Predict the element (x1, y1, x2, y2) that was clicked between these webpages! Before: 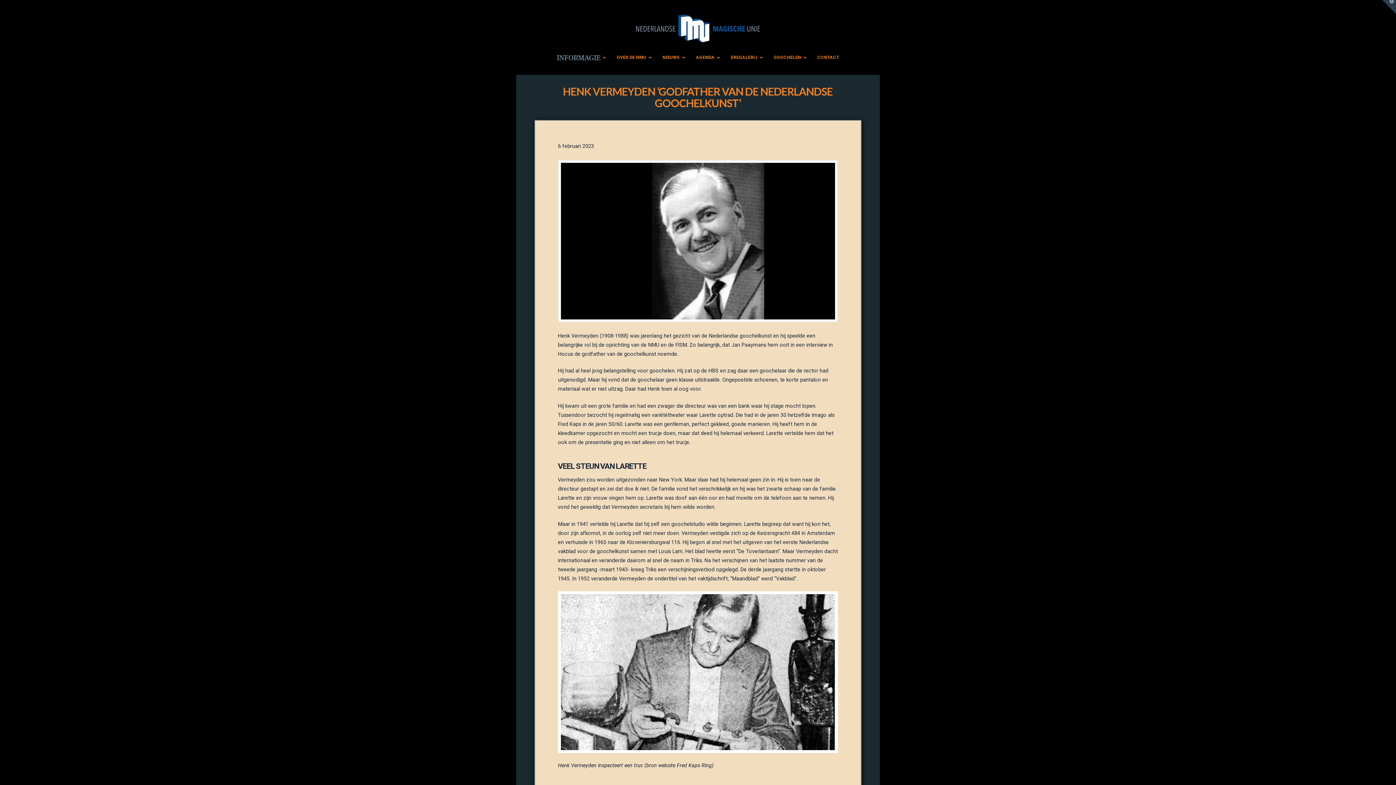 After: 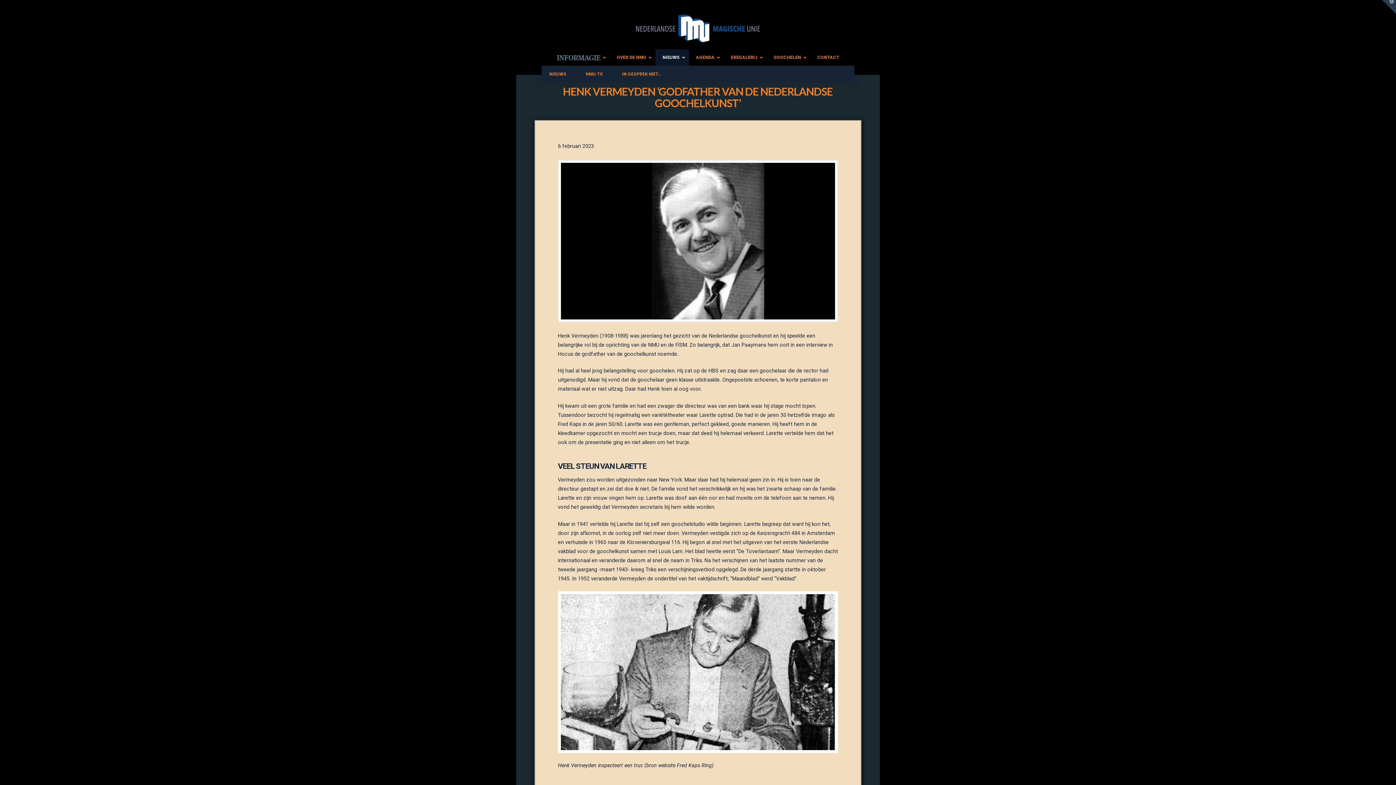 Action: label: NIEUWS bbox: (655, 49, 688, 65)